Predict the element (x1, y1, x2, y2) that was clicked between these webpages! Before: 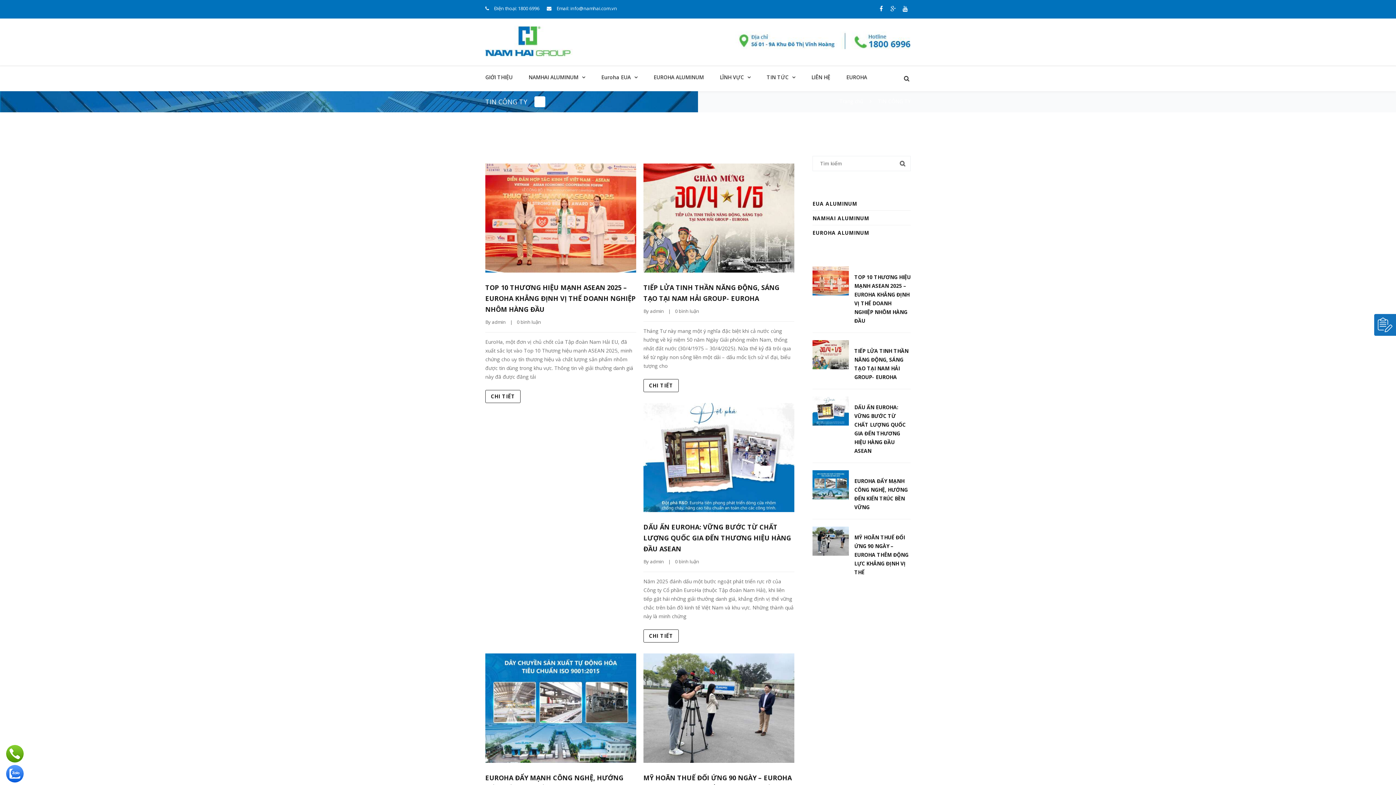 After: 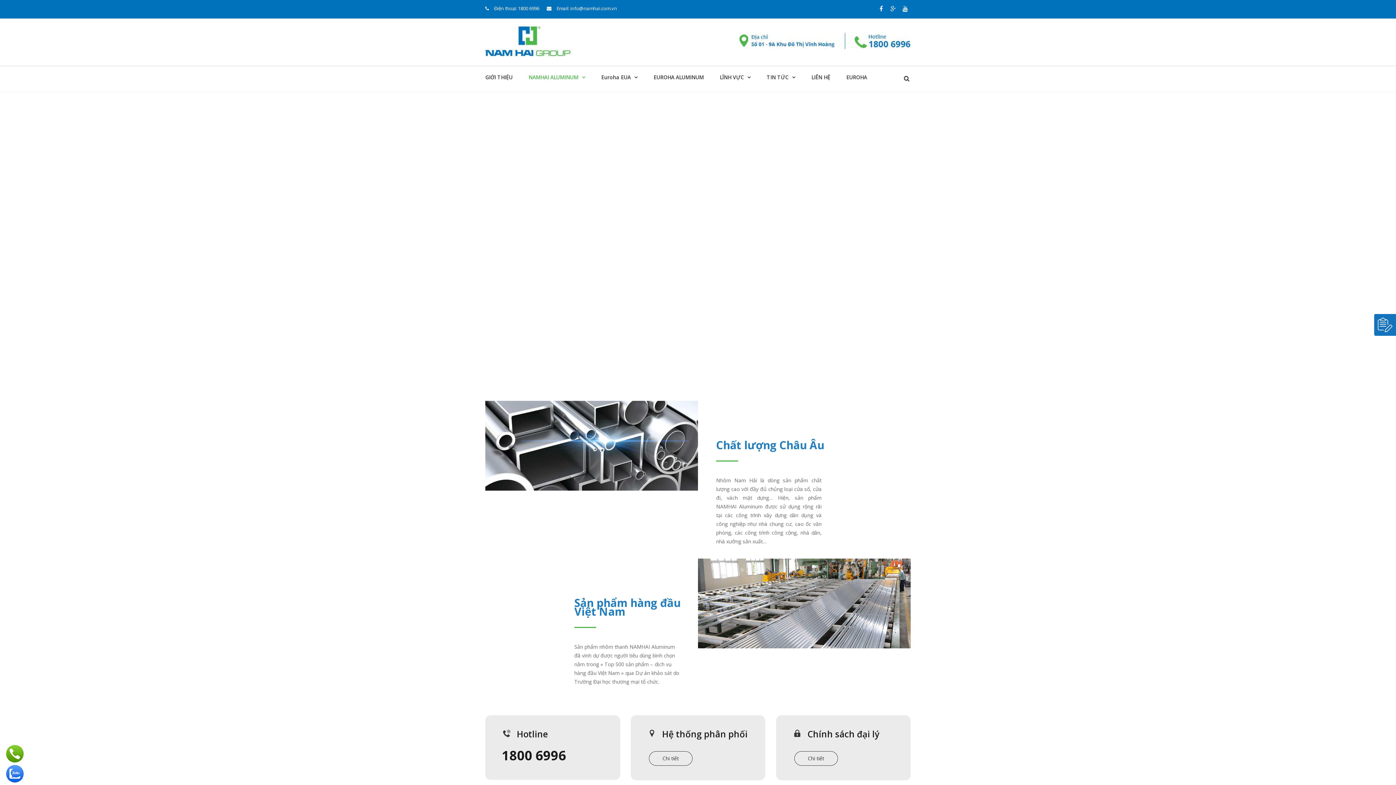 Action: label: NAMHAI ALUMINUM bbox: (520, 66, 593, 89)